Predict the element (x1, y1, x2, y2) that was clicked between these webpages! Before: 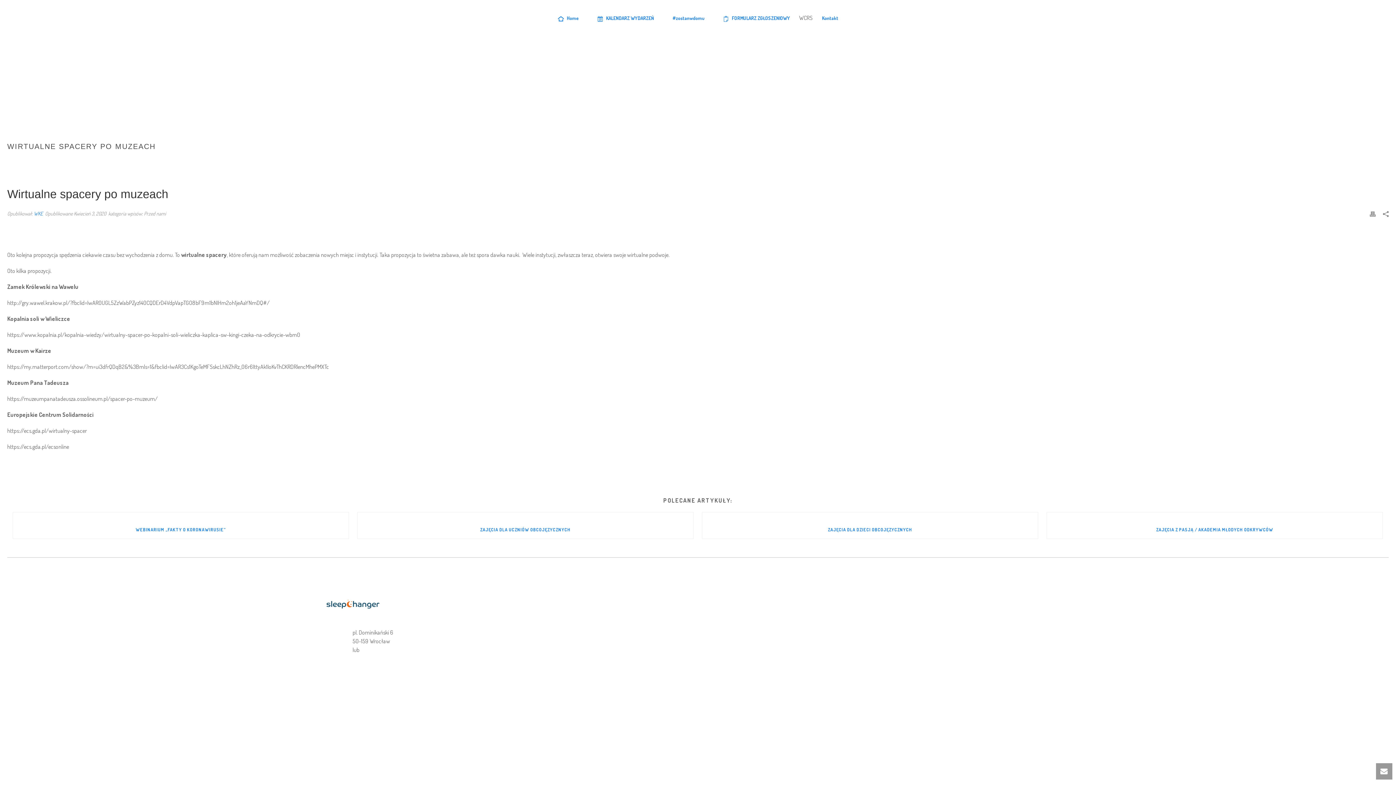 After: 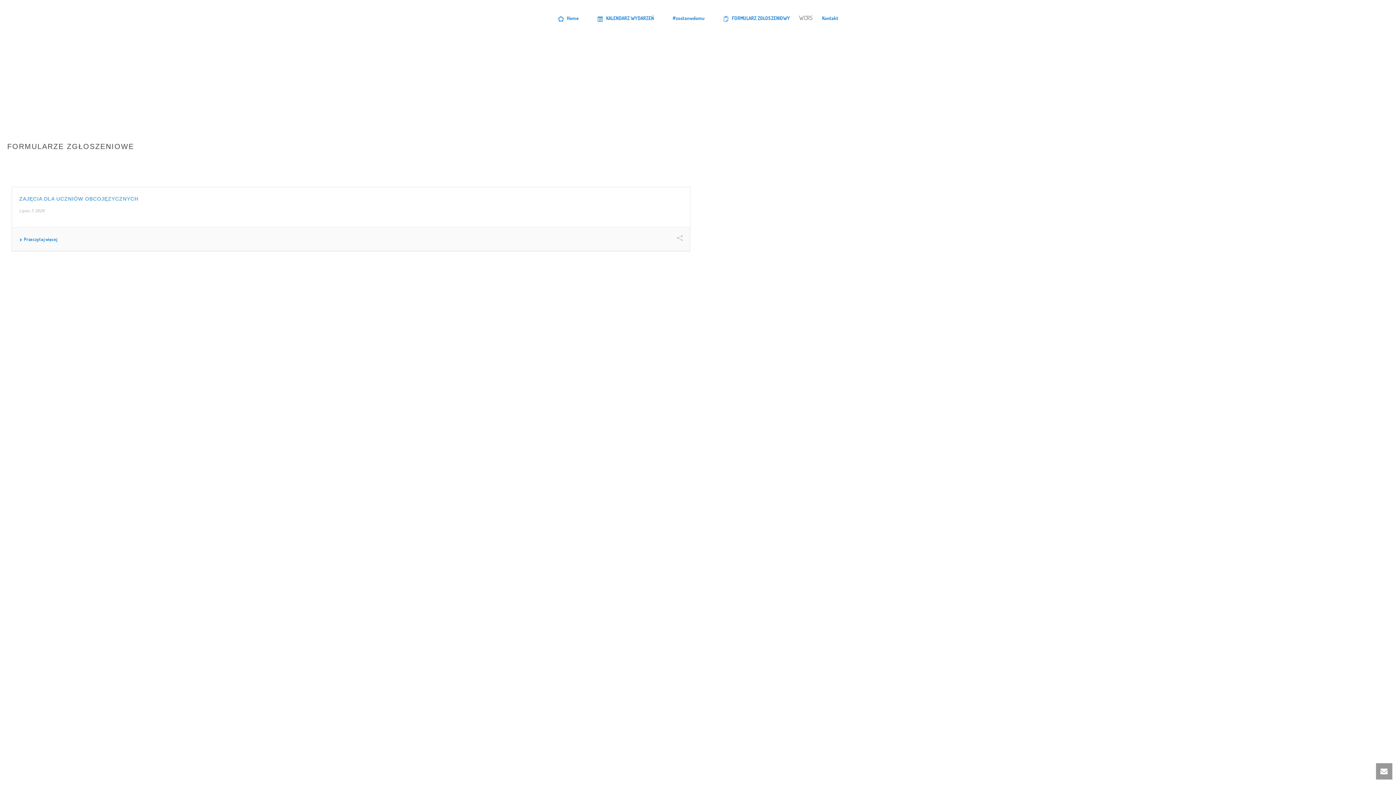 Action: bbox: (714, 9, 799, 27) label: FORMULARZ ZGŁOSZENIOWY